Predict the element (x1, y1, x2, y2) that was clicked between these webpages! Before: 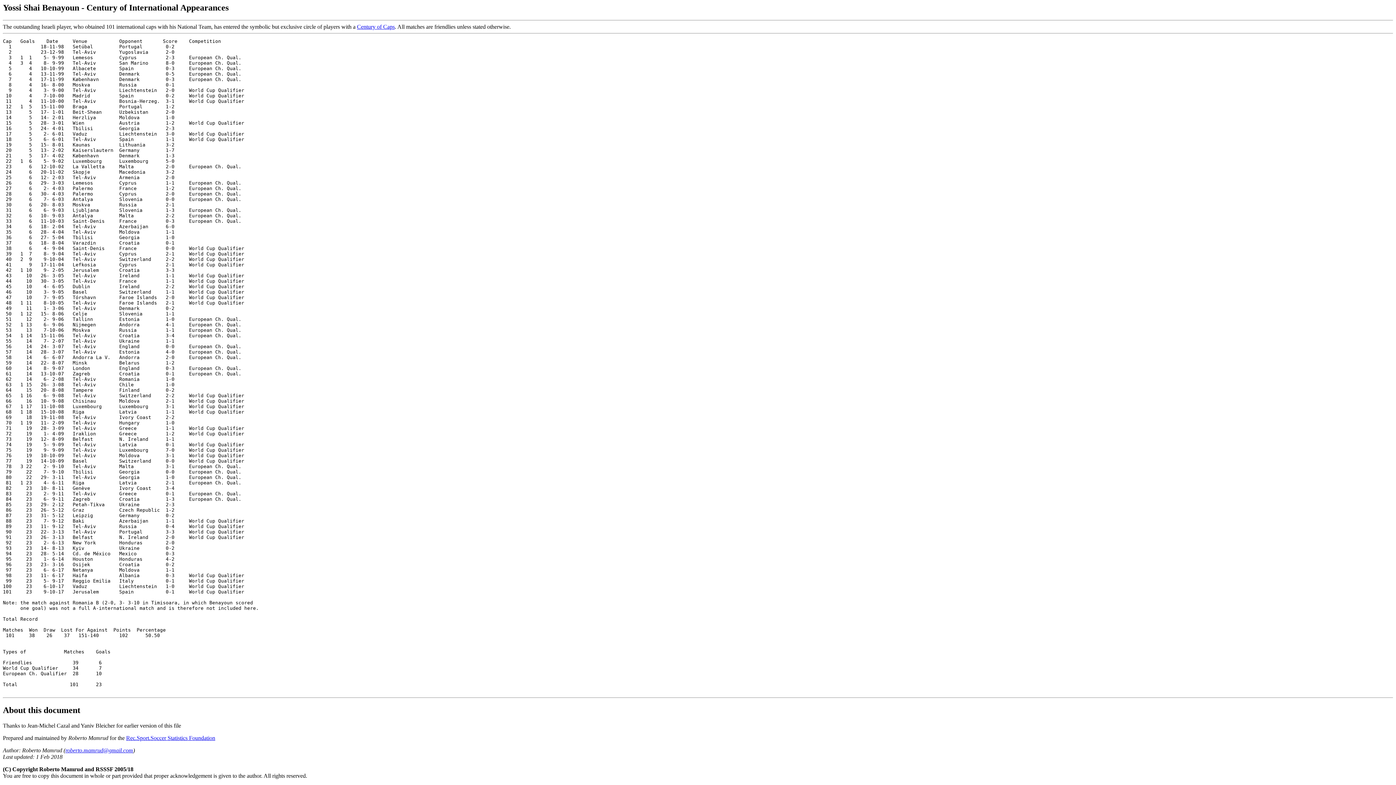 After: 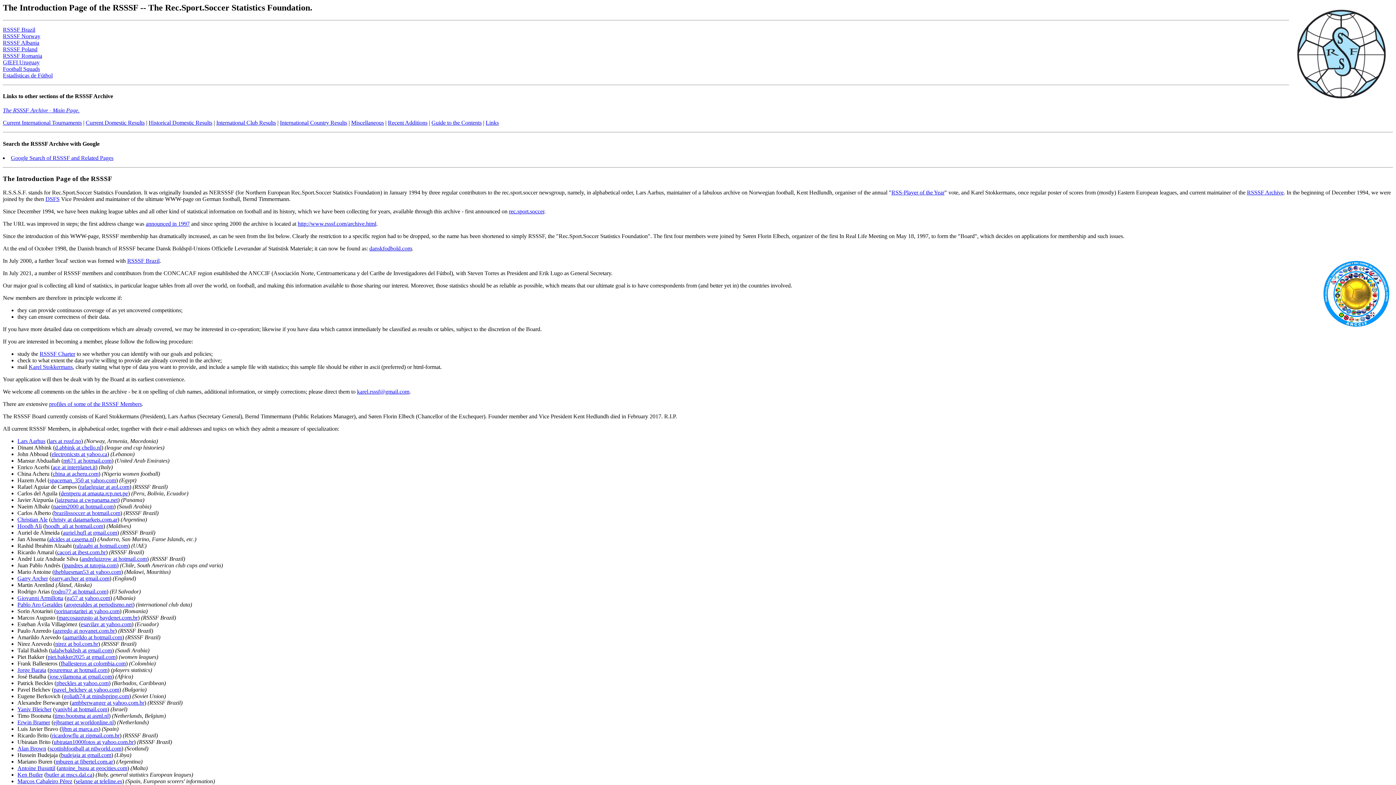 Action: bbox: (126, 735, 215, 741) label: Rec.Sport.Soccer Statistics Foundation